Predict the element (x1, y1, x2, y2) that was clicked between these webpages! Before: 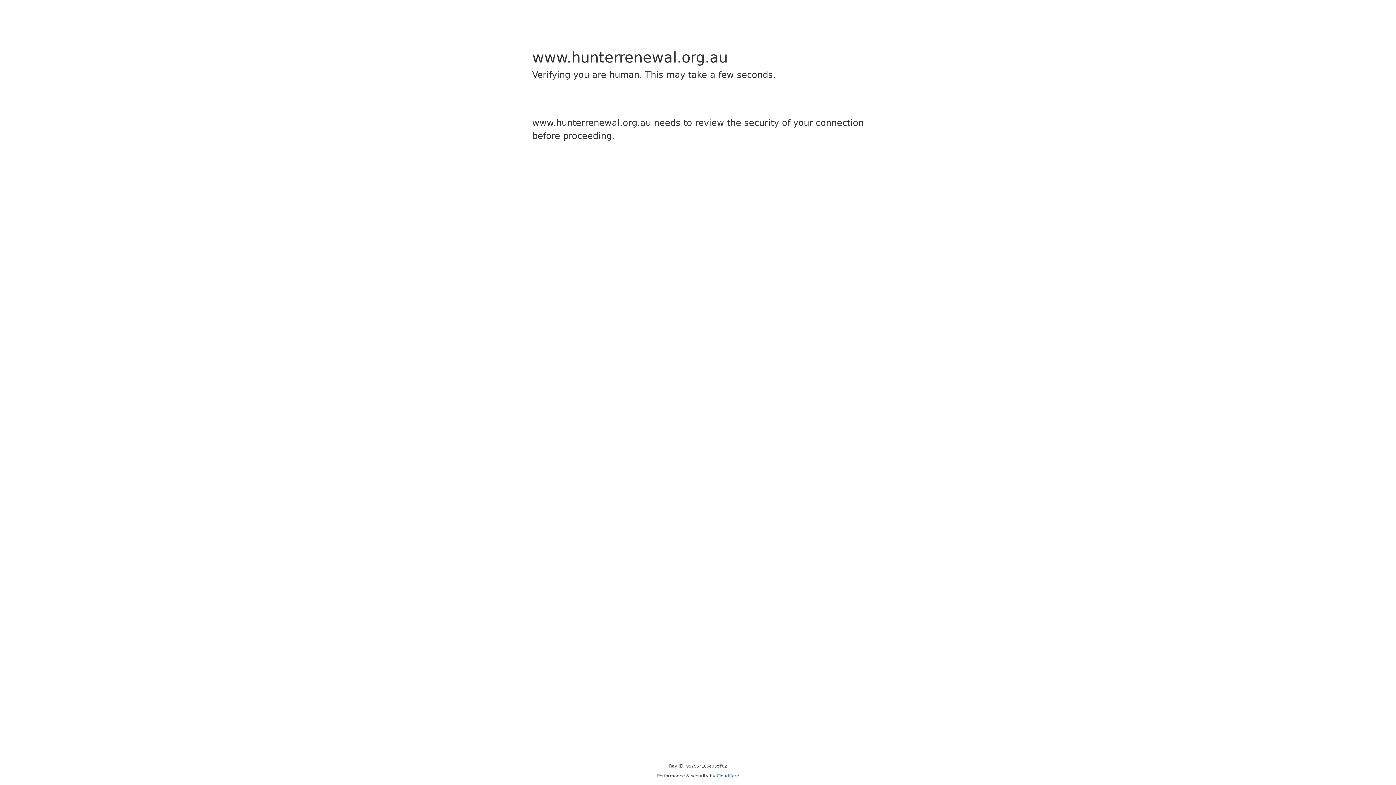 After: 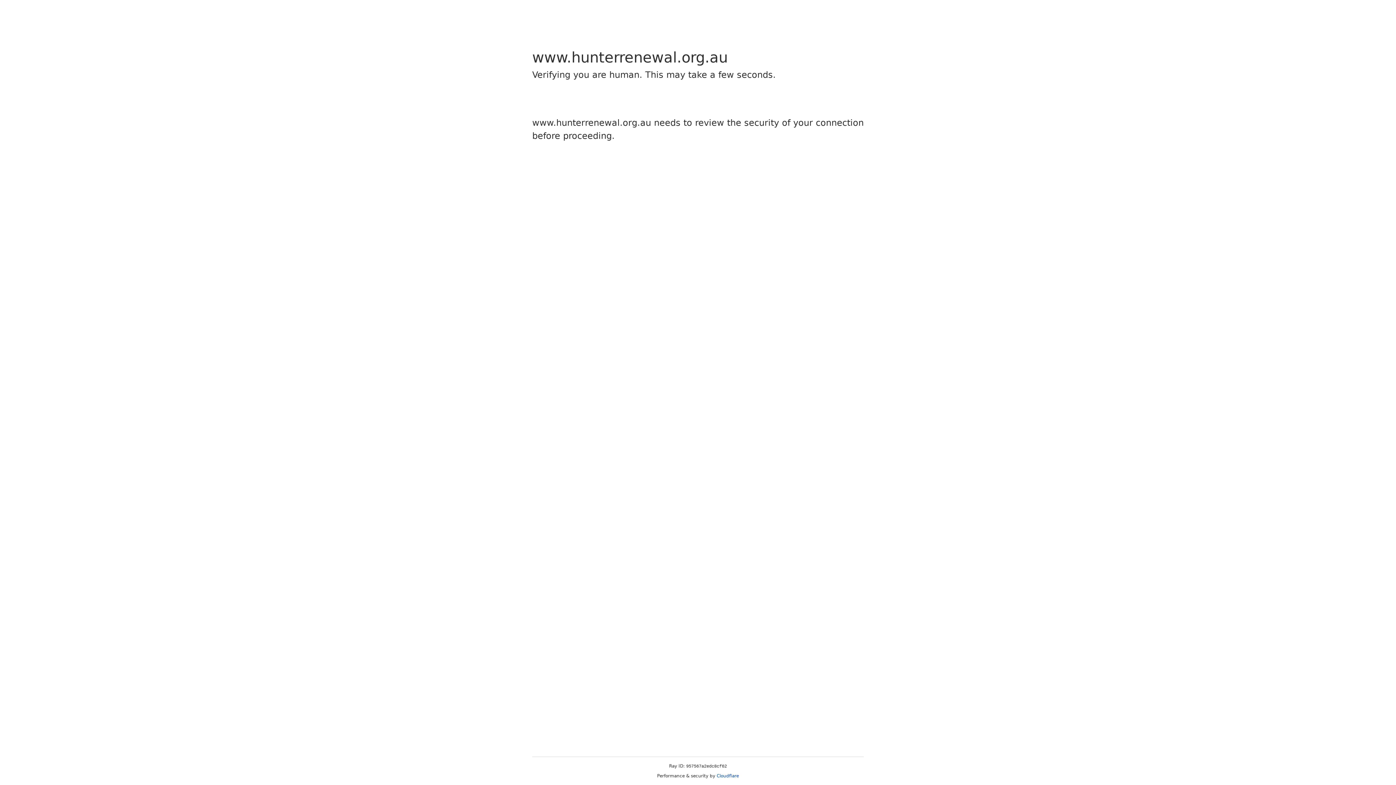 Action: bbox: (716, 773, 739, 778) label: Cloudflare